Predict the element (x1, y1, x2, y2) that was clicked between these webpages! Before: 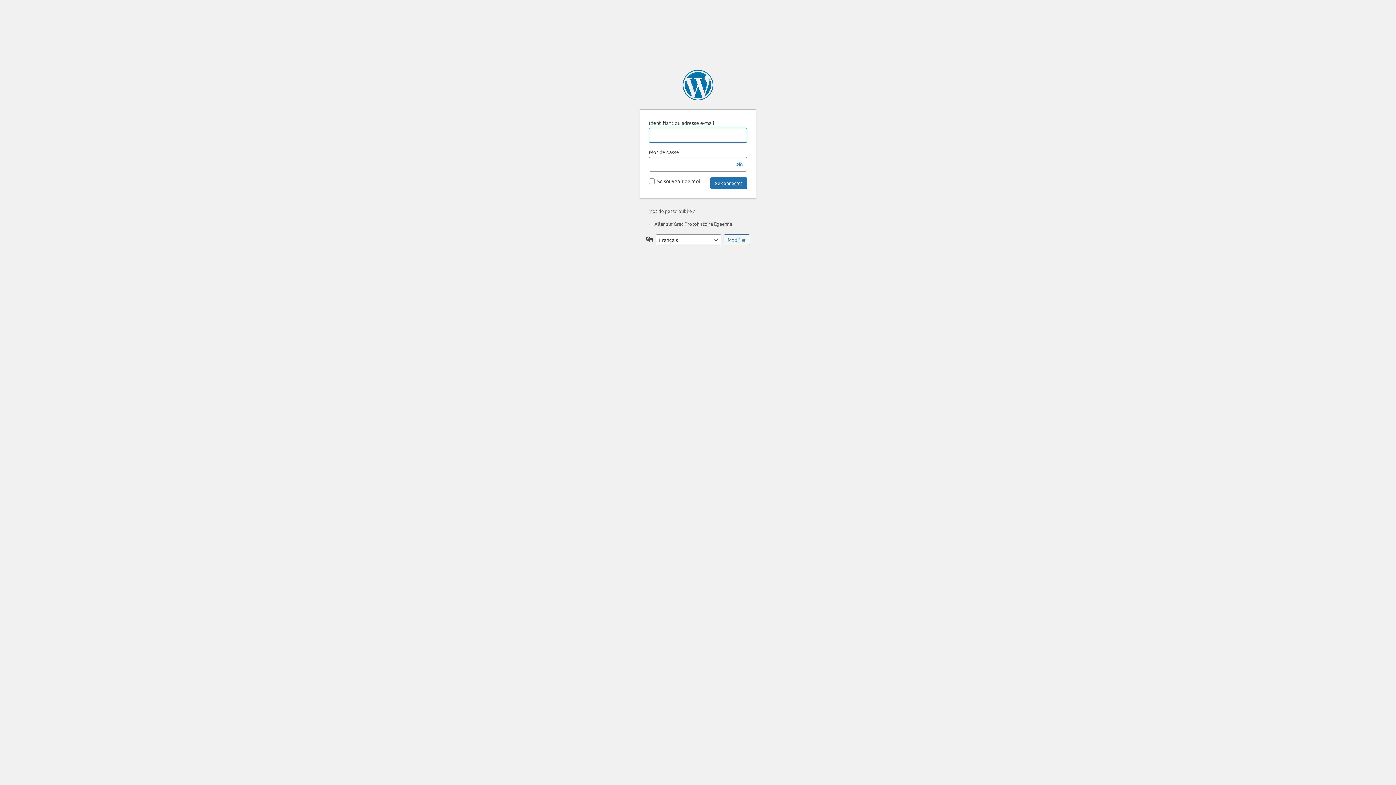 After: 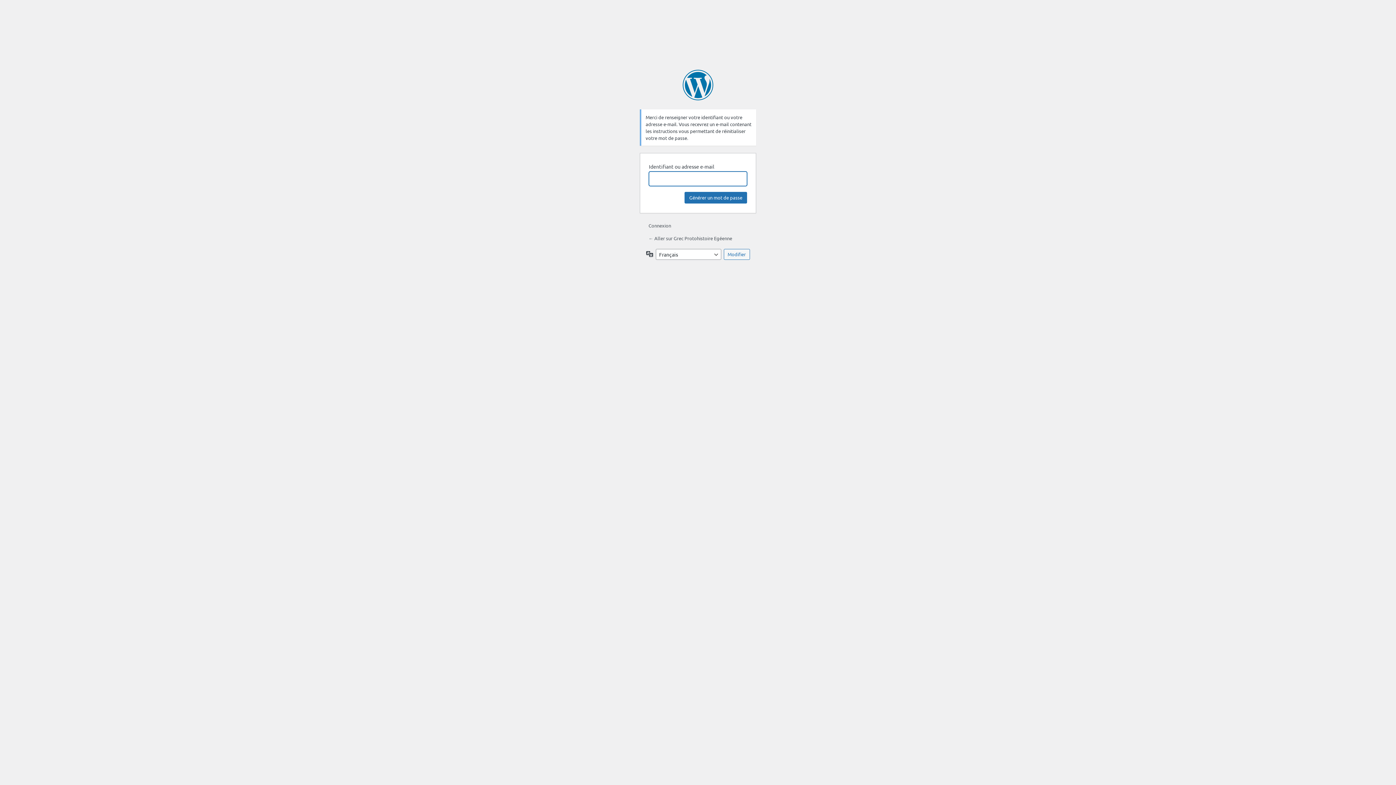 Action: bbox: (648, 208, 694, 214) label: Mot de passe oublié ?